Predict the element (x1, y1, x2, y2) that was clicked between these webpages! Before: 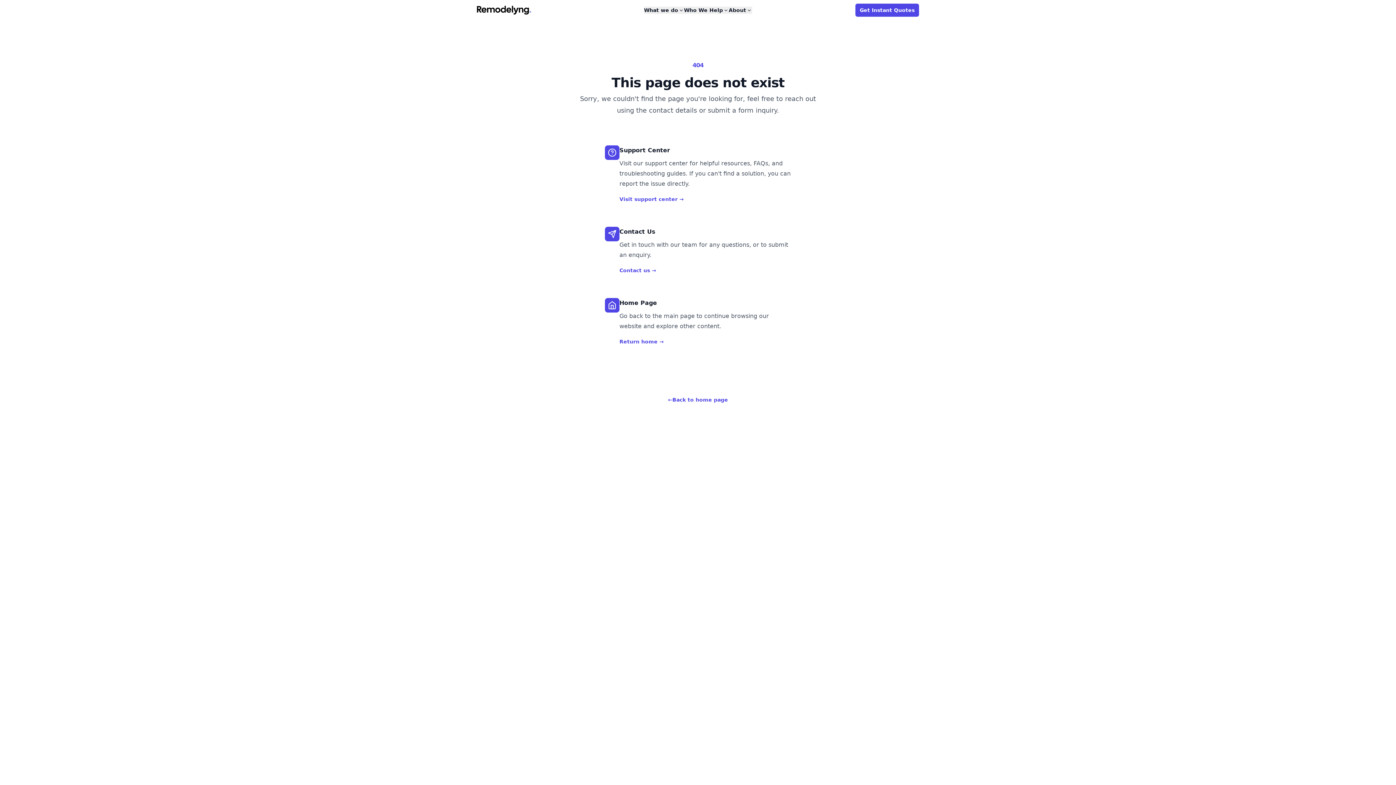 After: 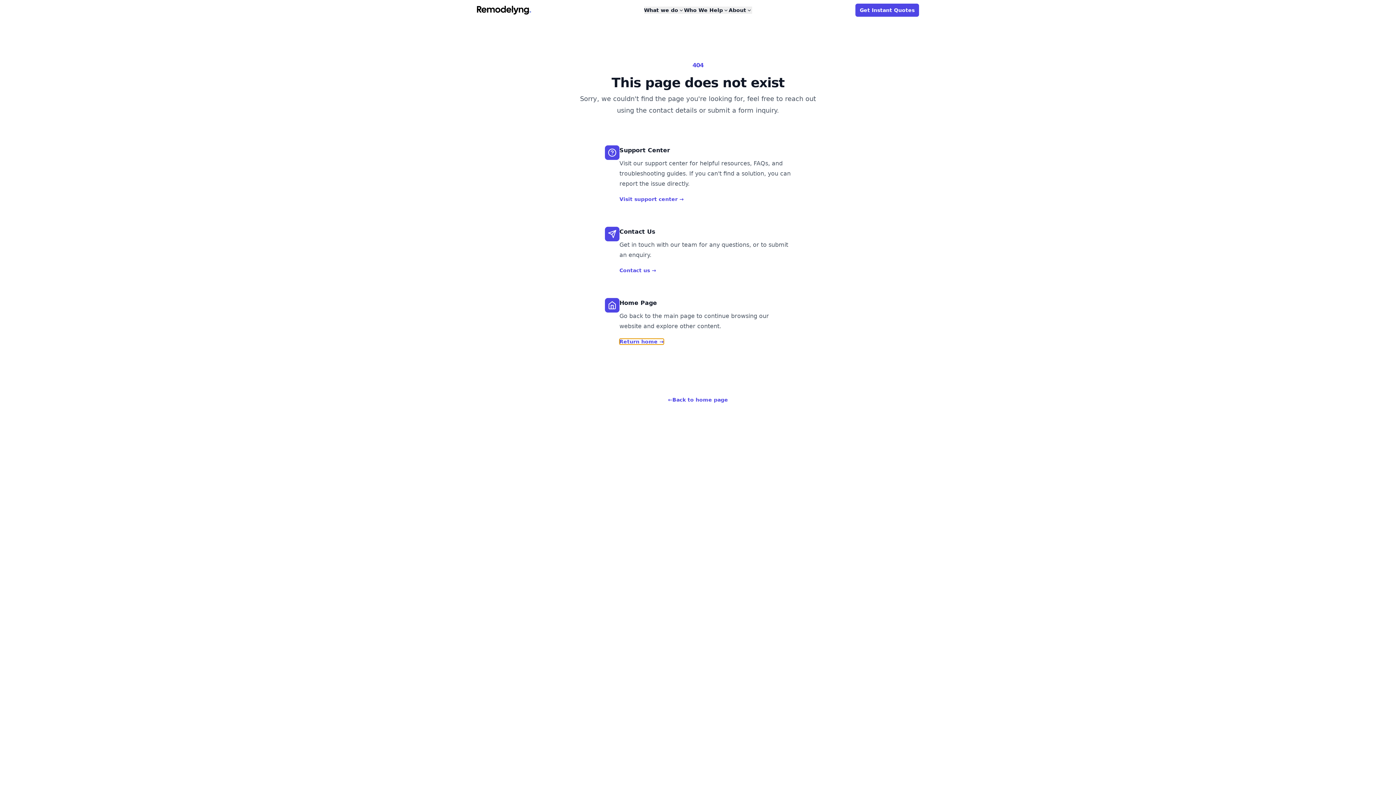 Action: label: Return home → bbox: (619, 338, 664, 344)